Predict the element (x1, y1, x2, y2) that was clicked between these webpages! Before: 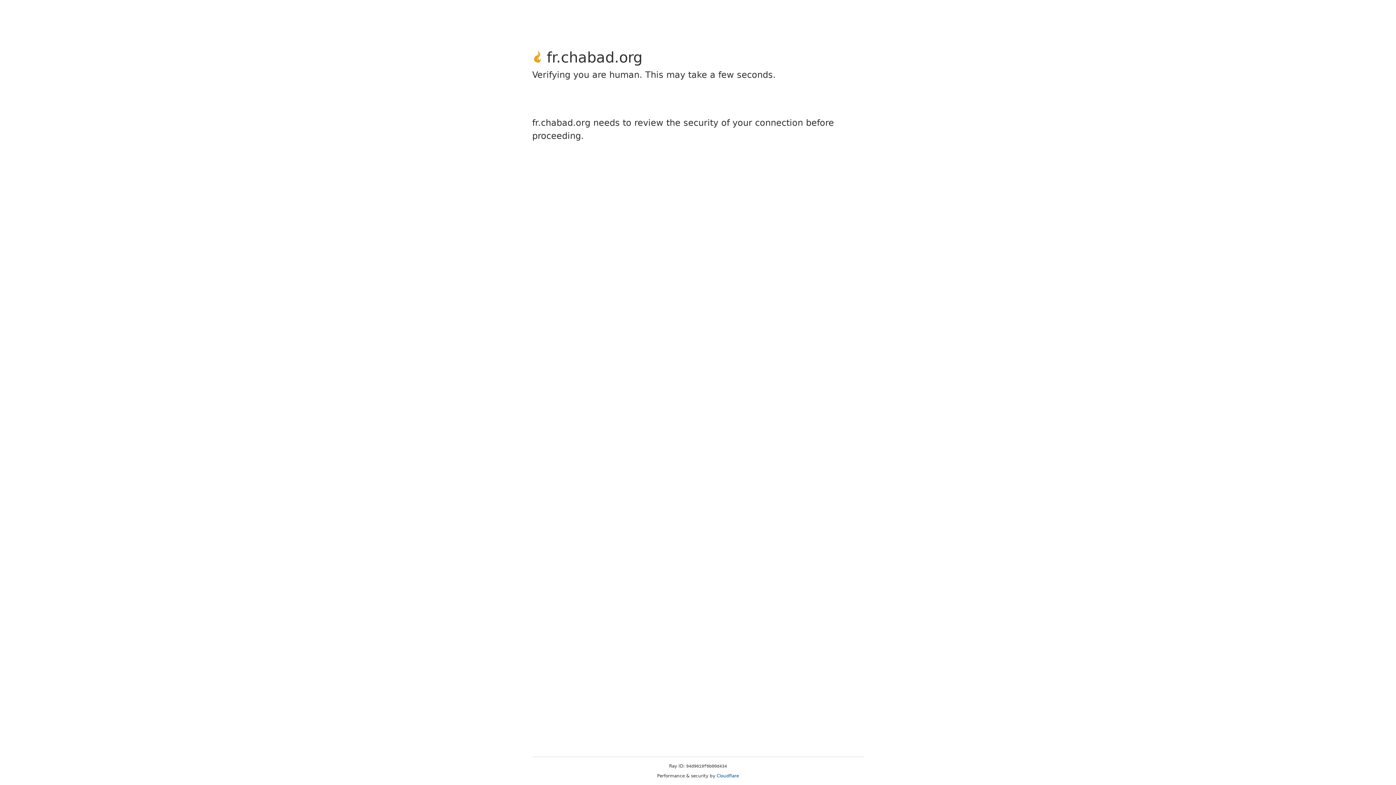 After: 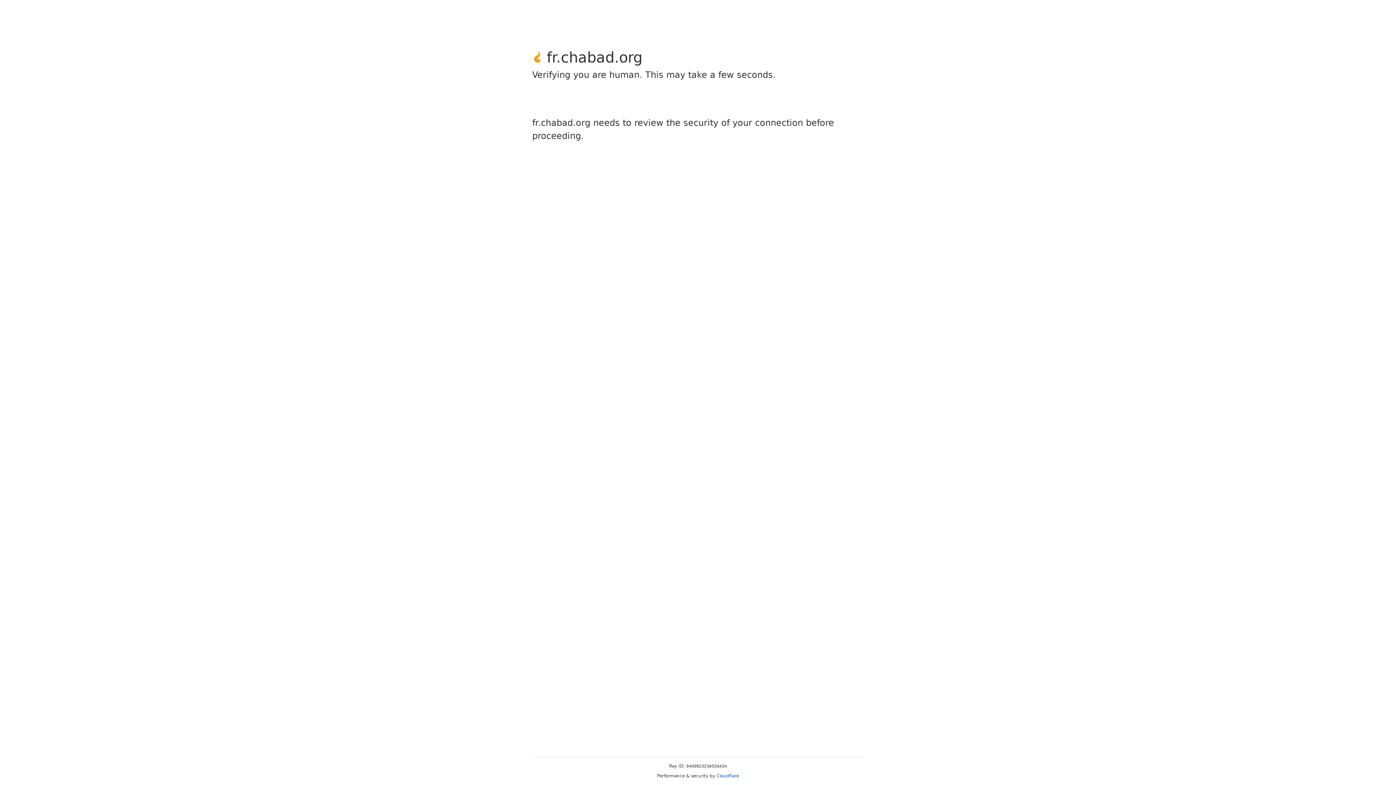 Action: label: Cloudflare bbox: (716, 773, 739, 778)